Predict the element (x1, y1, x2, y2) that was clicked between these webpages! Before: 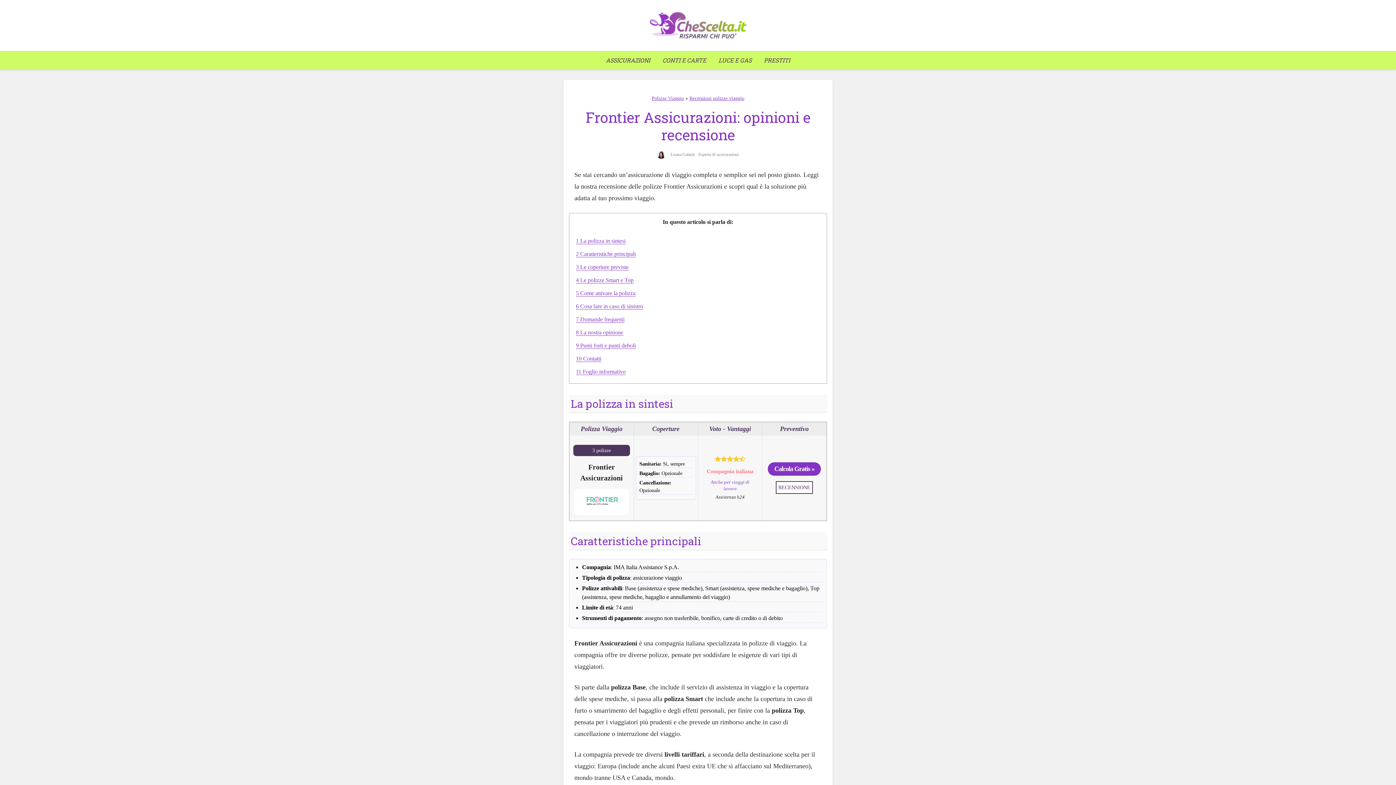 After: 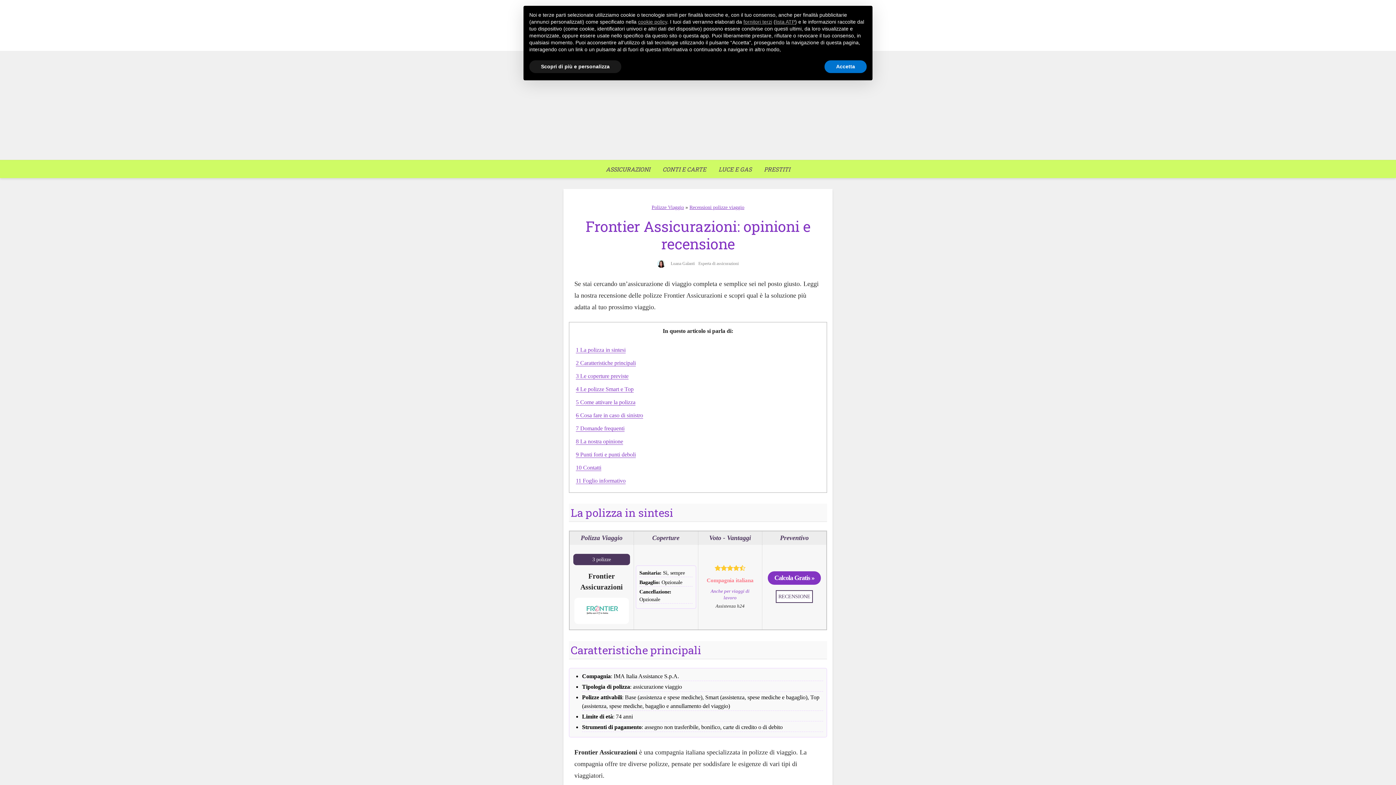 Action: bbox: (776, 481, 813, 494) label: RECENSIONE